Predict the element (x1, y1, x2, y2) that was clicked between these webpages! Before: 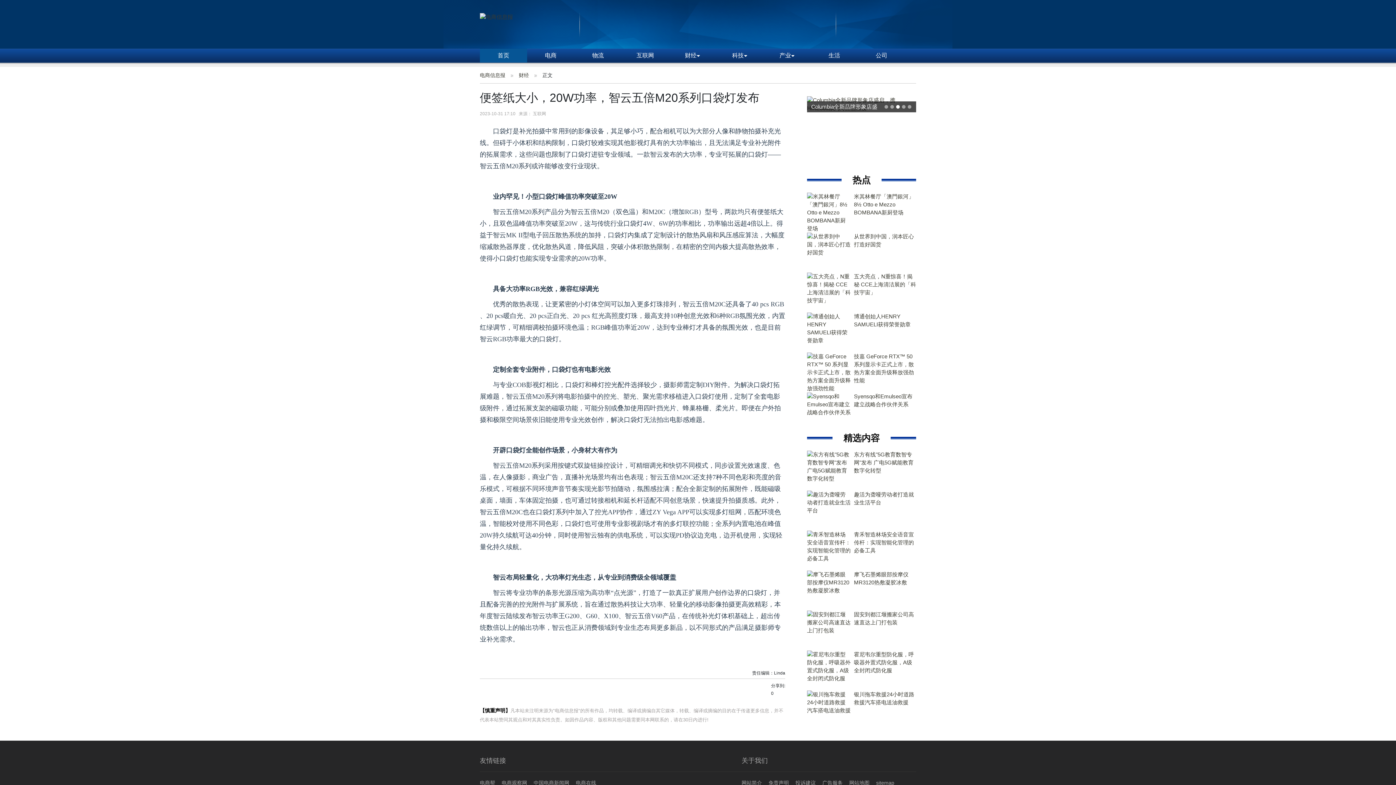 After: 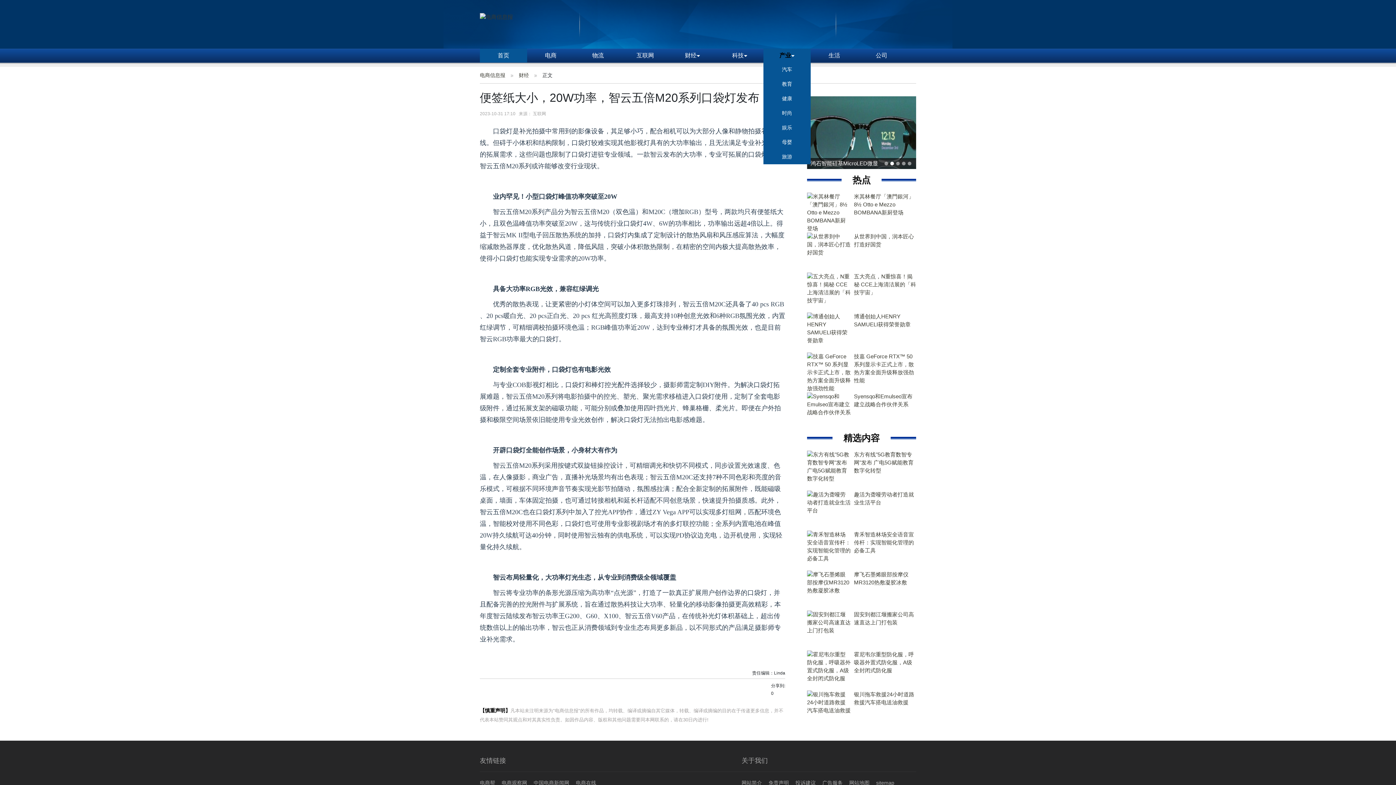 Action: label: 产业 bbox: (779, 52, 794, 58)